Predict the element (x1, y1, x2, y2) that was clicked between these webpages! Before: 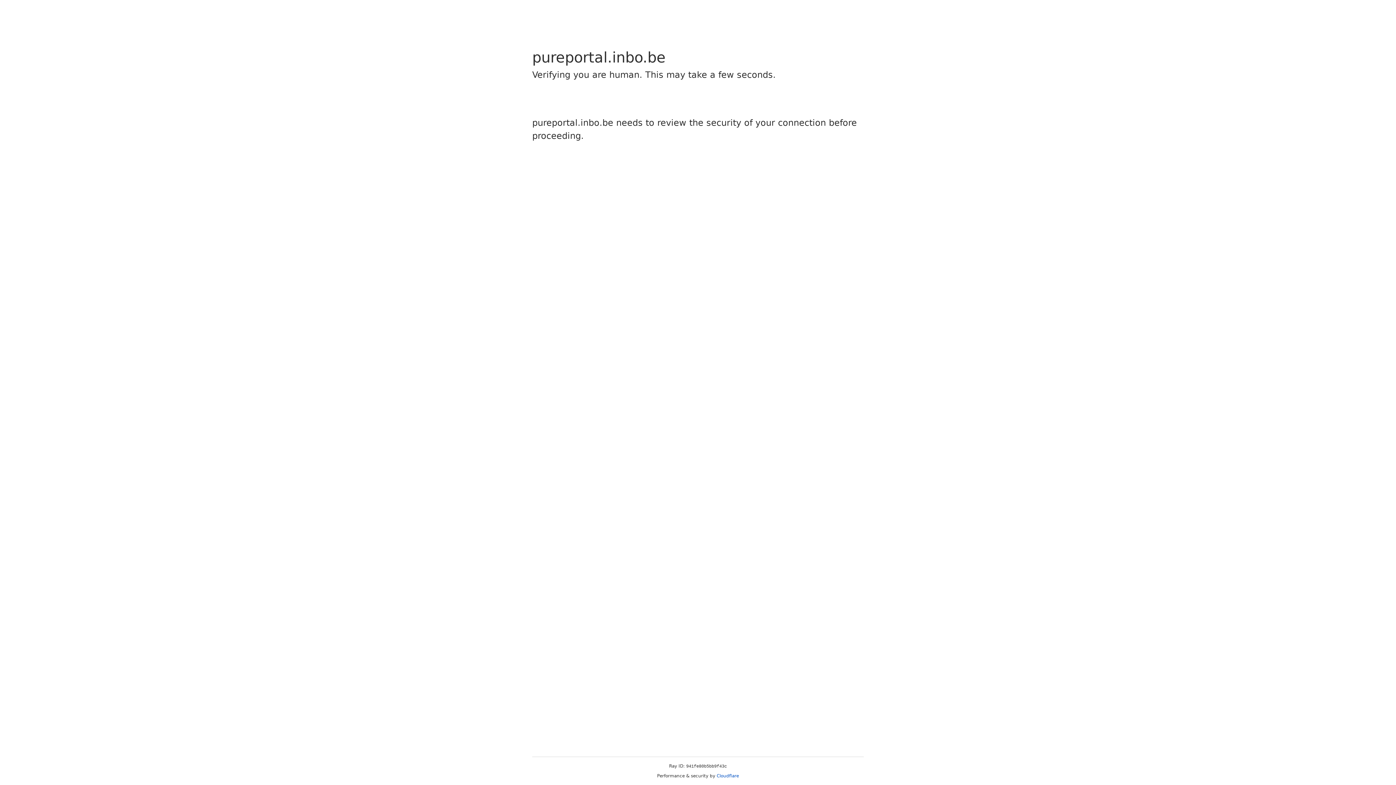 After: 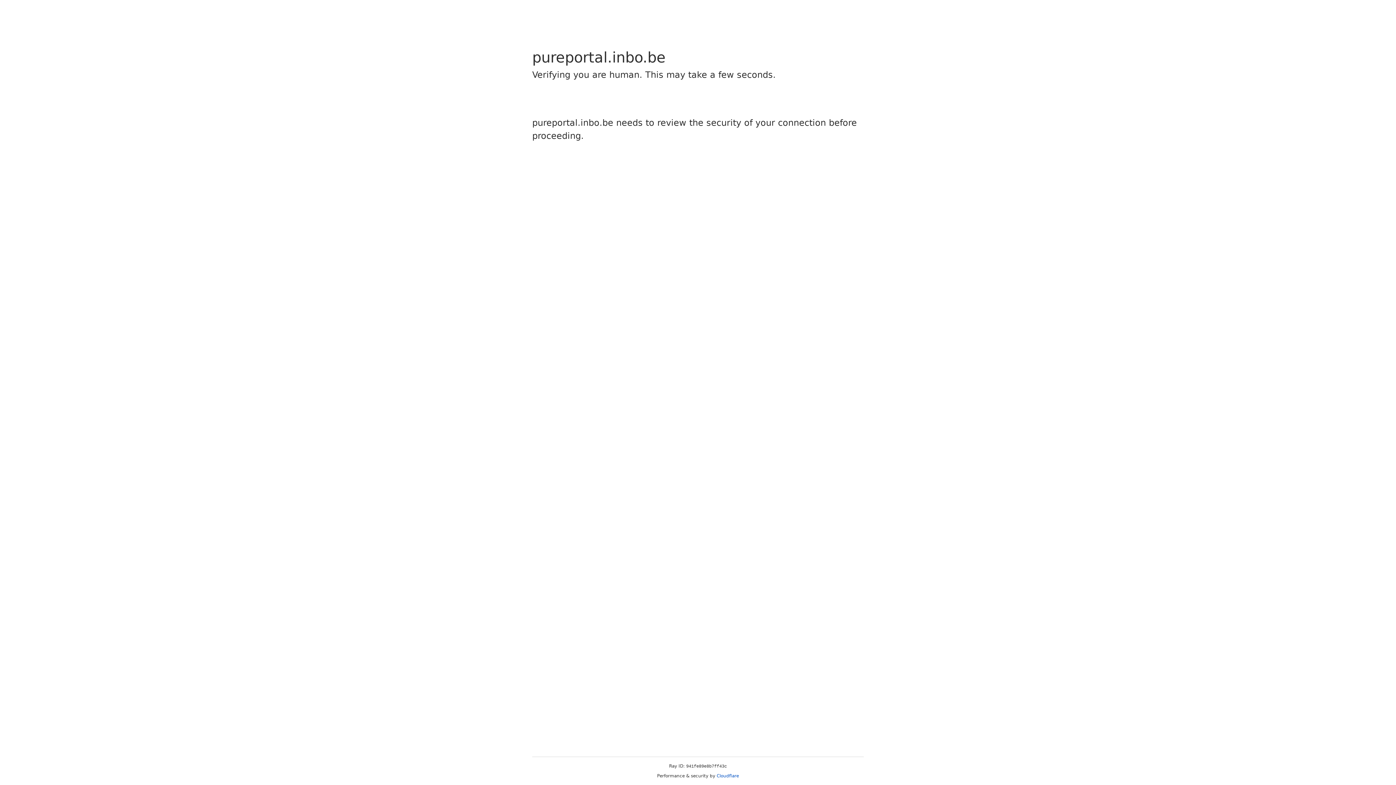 Action: bbox: (716, 773, 739, 778) label: Cloudflare